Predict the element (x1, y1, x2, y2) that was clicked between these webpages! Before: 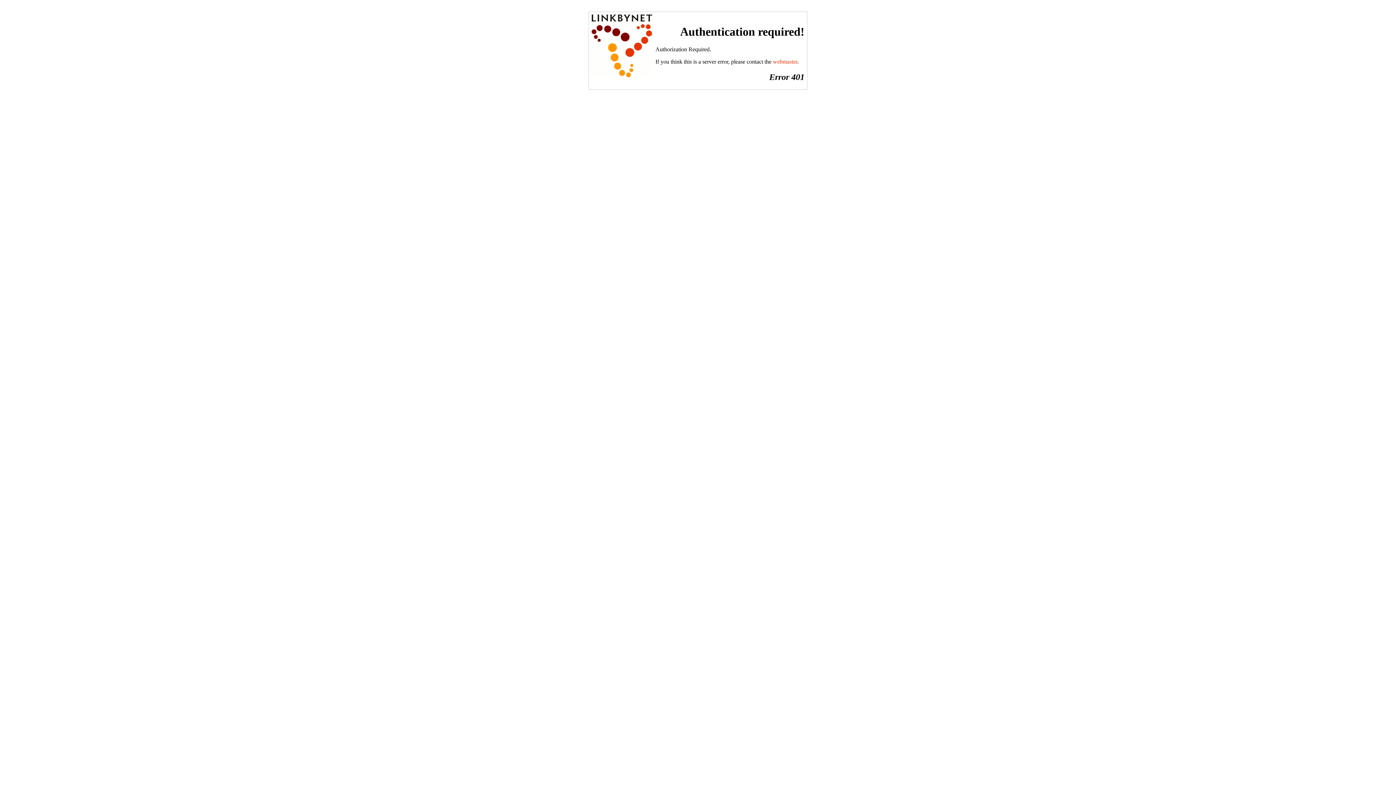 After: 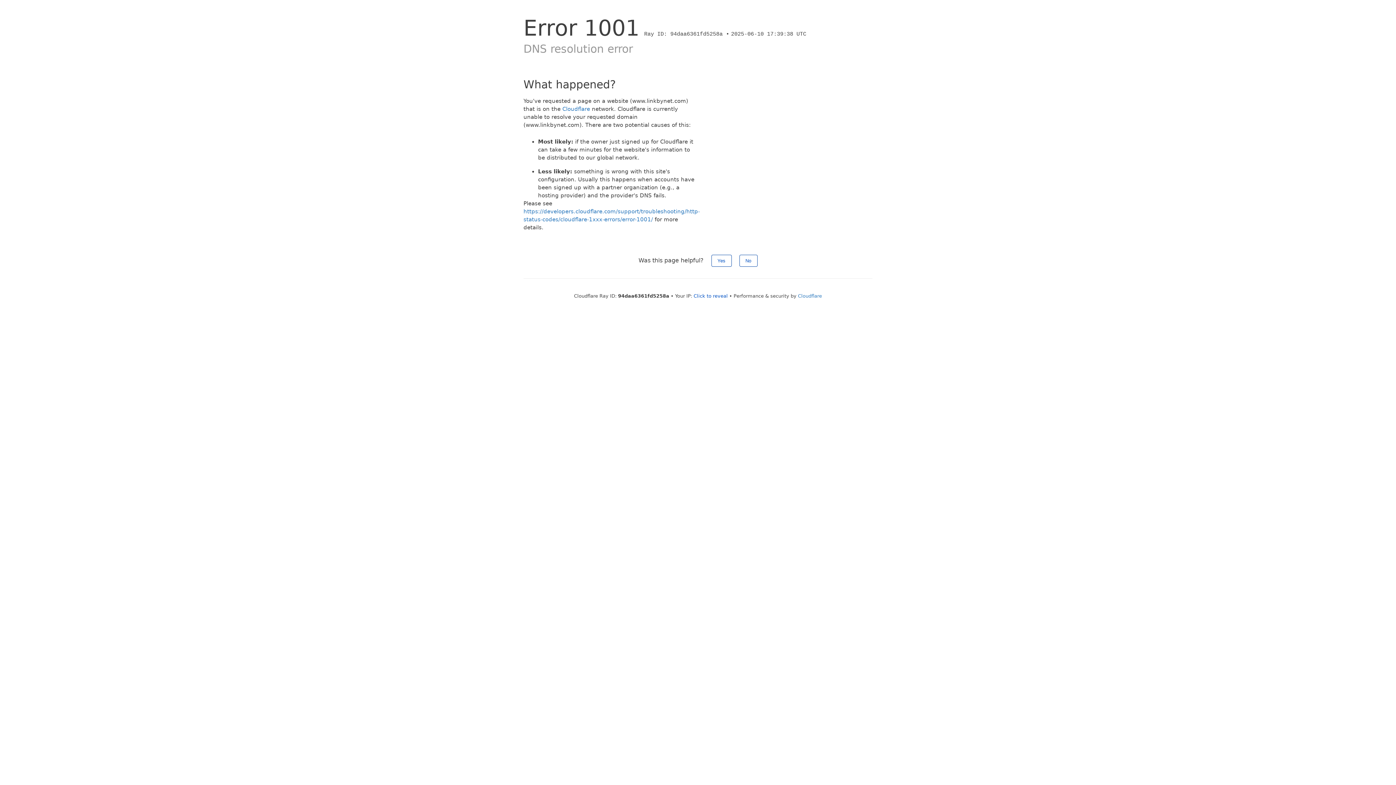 Action: label: webmaster bbox: (773, 58, 797, 64)